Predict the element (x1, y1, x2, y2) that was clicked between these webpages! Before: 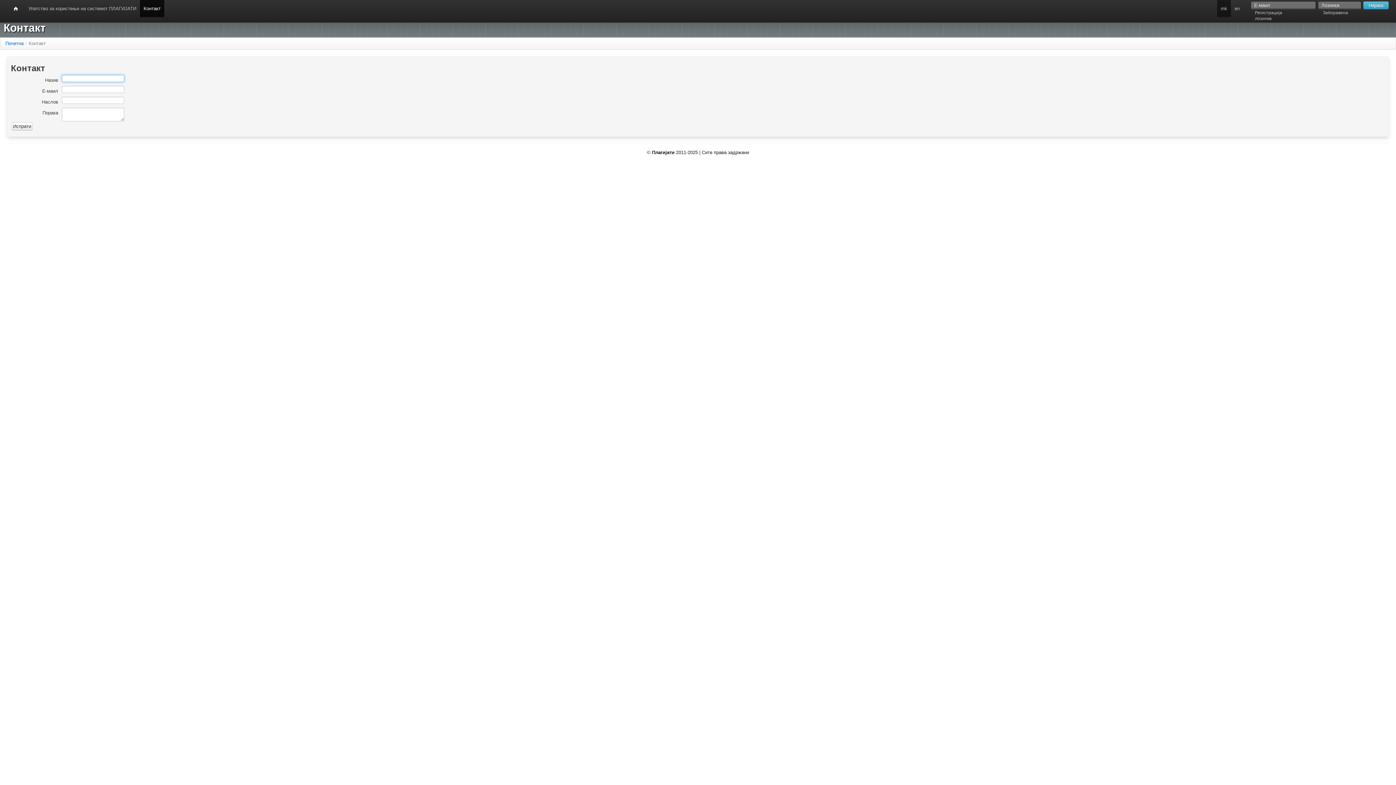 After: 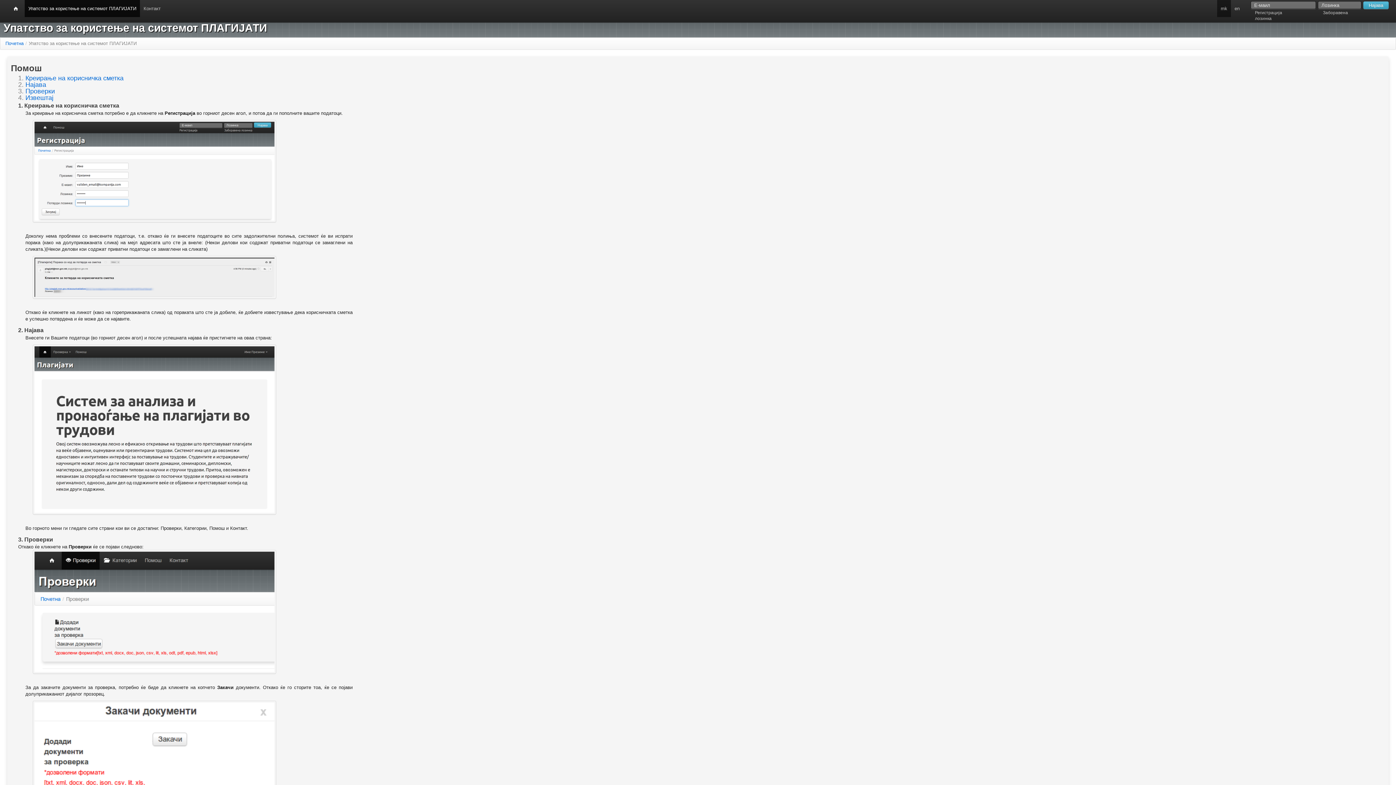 Action: bbox: (24, 0, 140, 17) label: Упатство за користење на системот ПЛАГИЈАТИ